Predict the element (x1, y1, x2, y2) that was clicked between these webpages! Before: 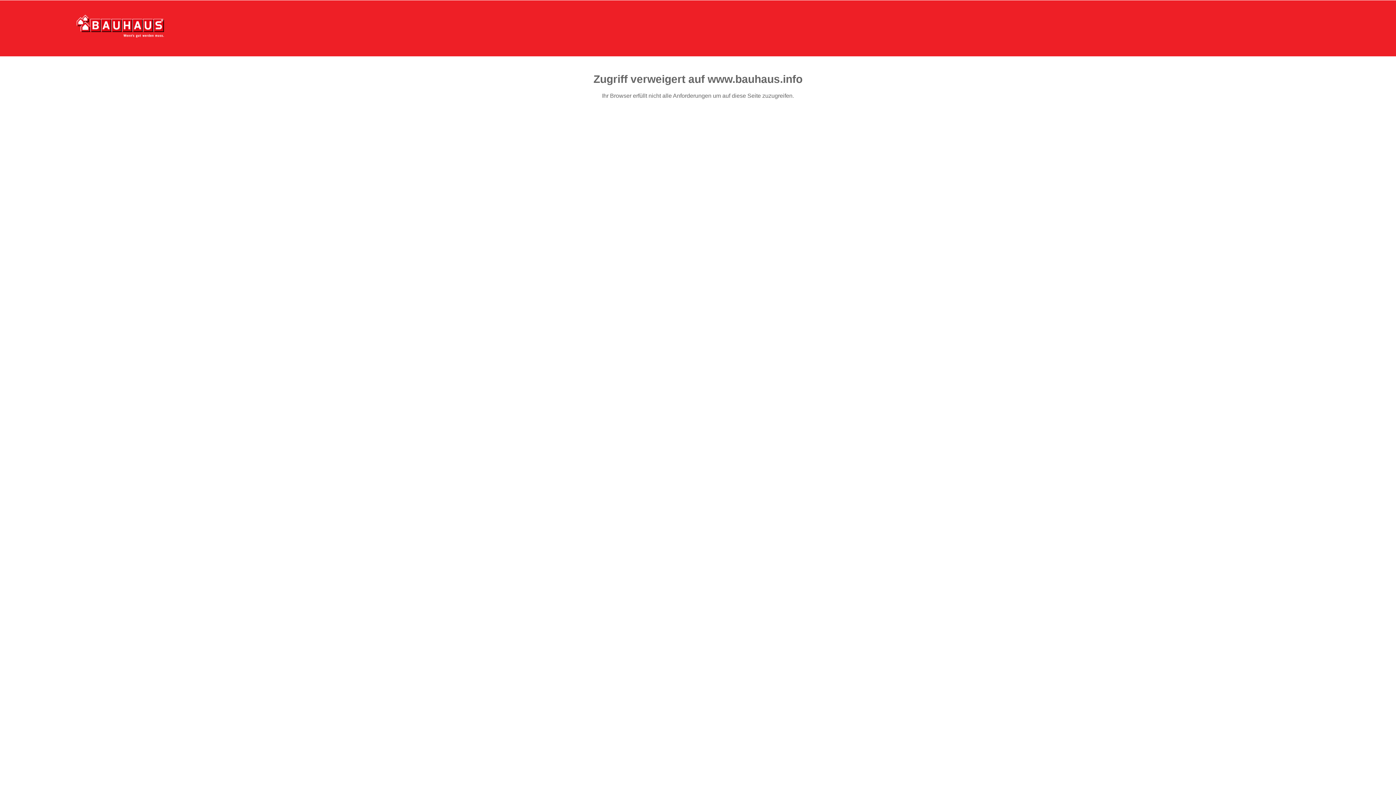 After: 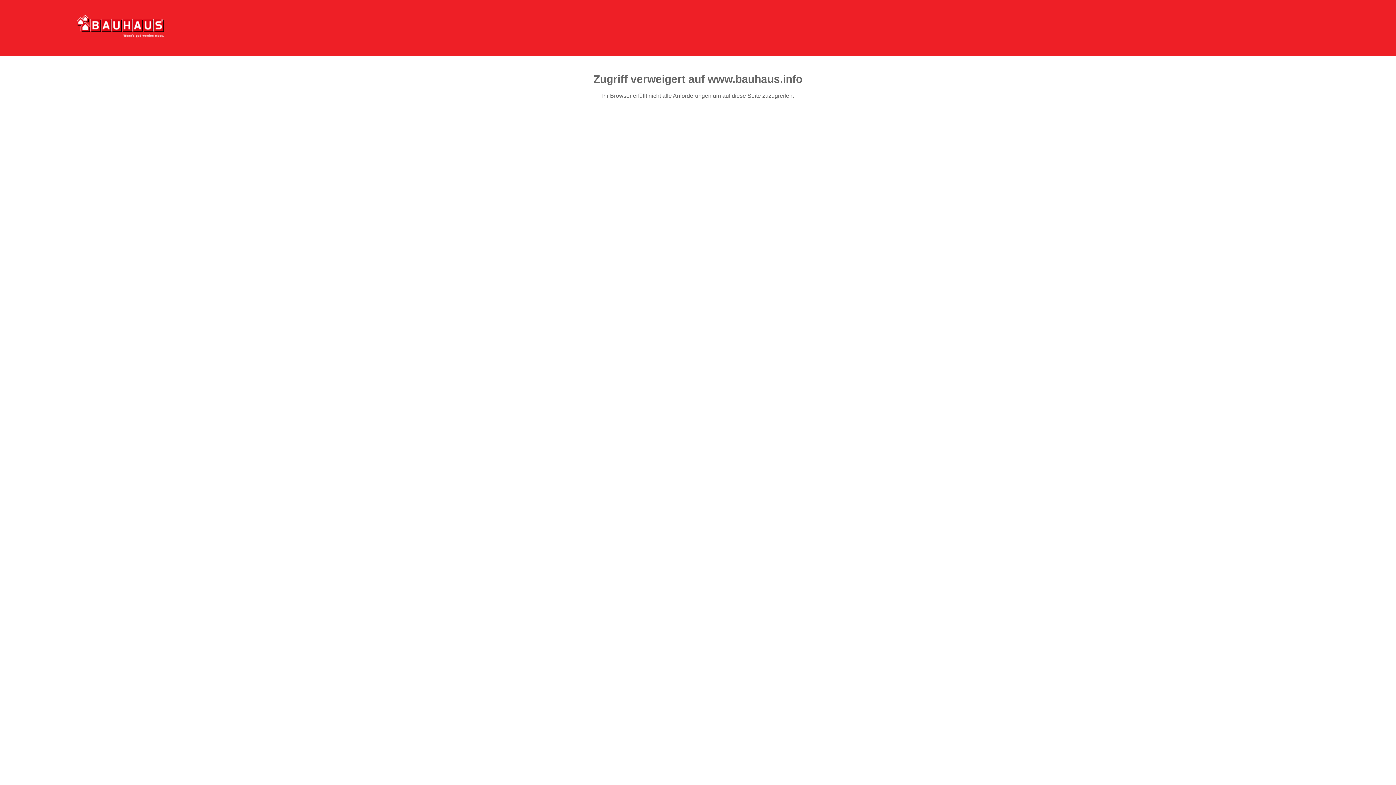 Action: bbox: (76, 15, 164, 37)